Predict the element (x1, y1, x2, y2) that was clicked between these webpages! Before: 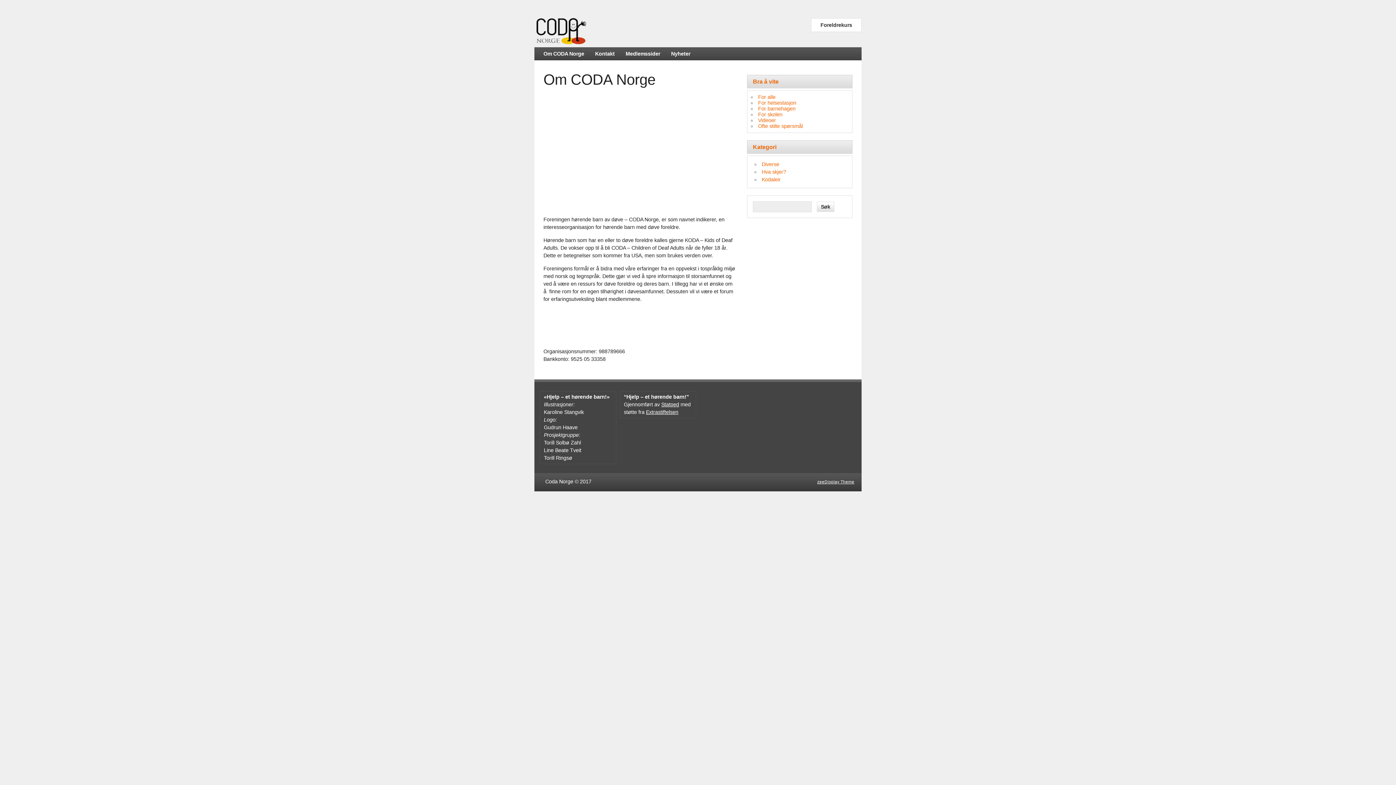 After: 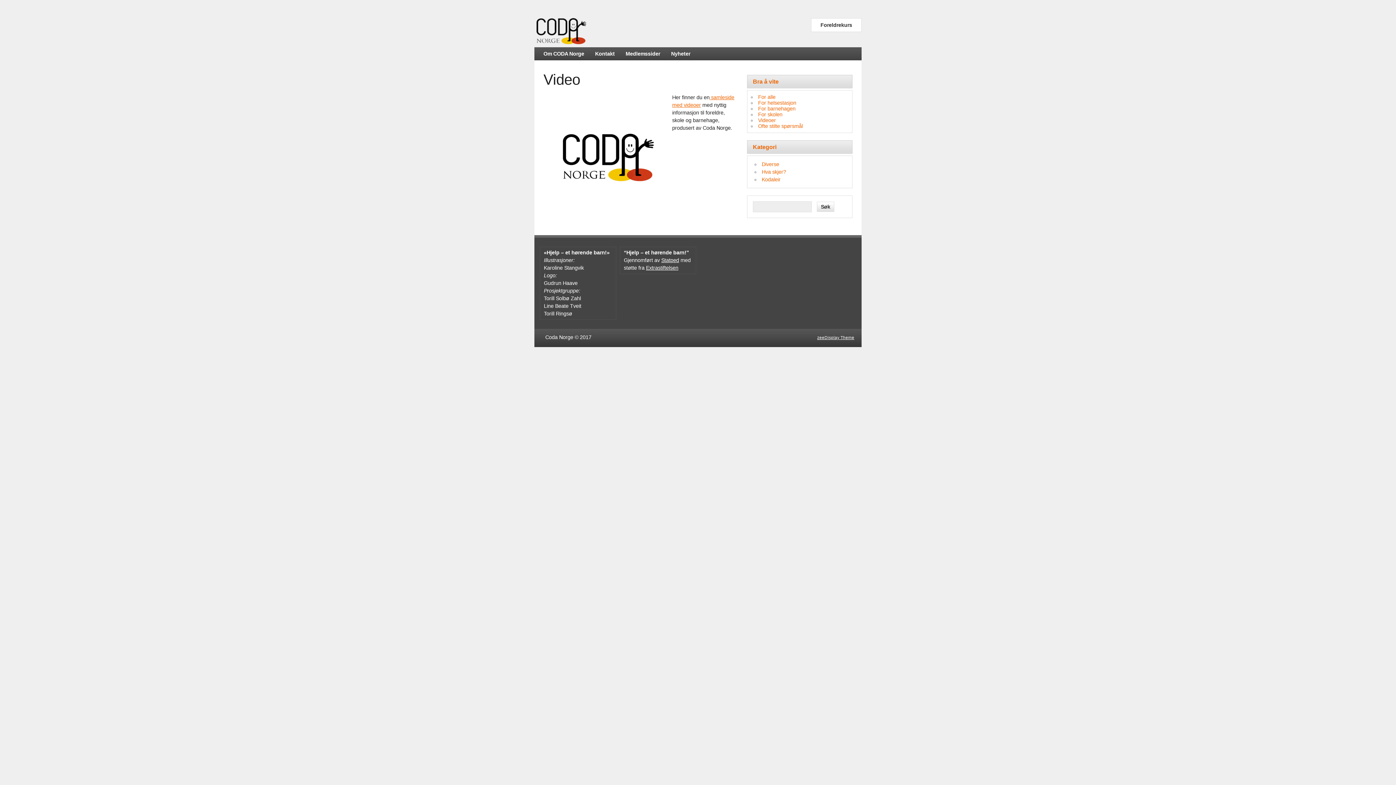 Action: bbox: (758, 117, 776, 123) label: Videoer